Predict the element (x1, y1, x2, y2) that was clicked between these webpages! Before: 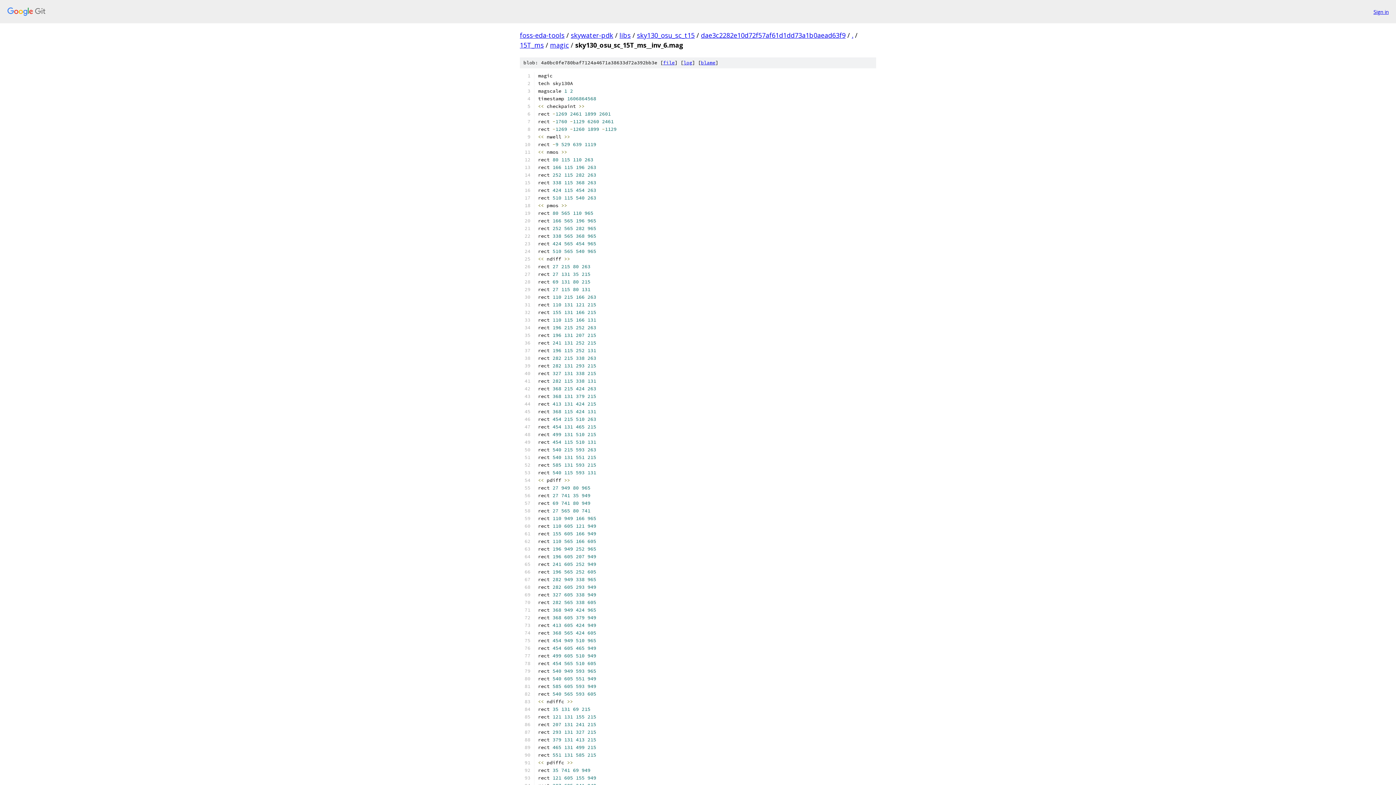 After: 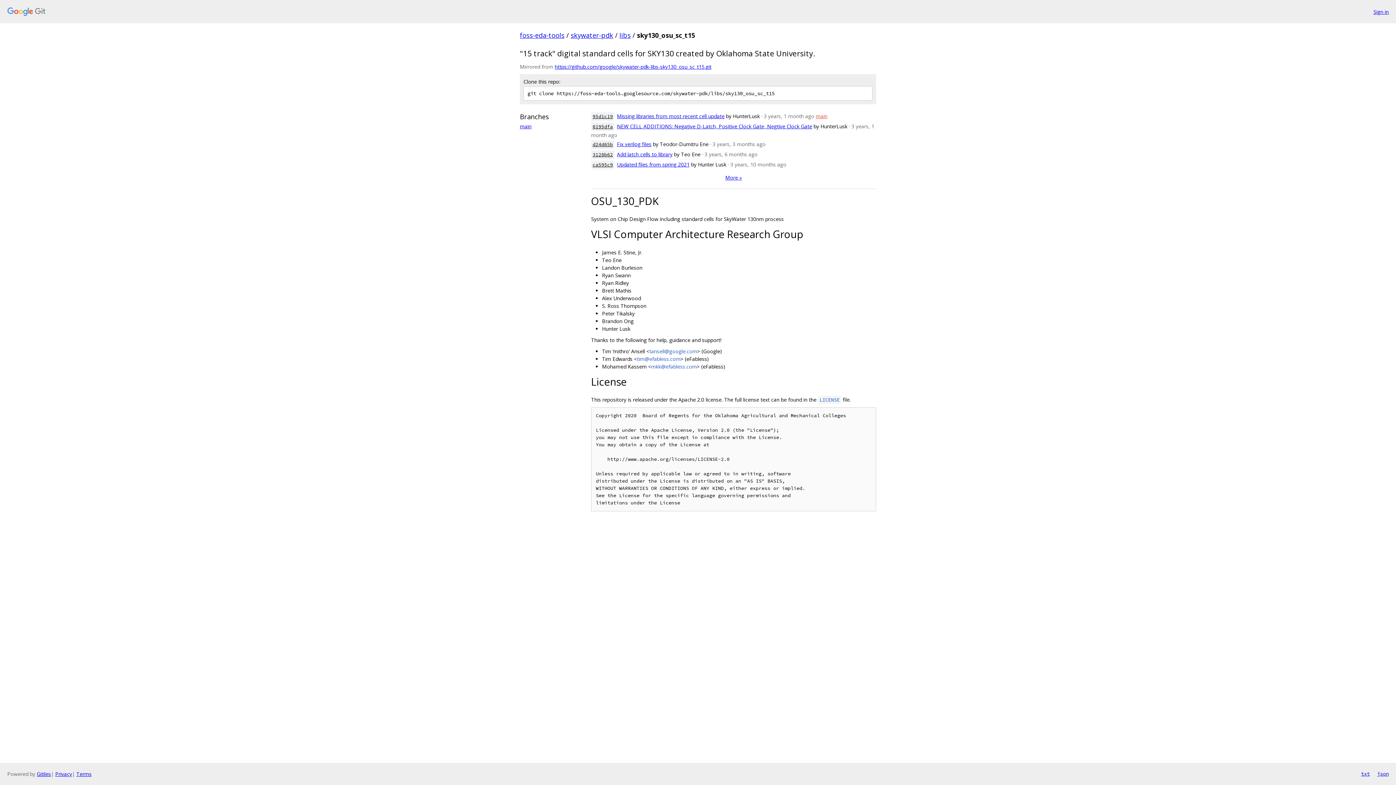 Action: bbox: (637, 30, 694, 39) label: sky130_osu_sc_t15